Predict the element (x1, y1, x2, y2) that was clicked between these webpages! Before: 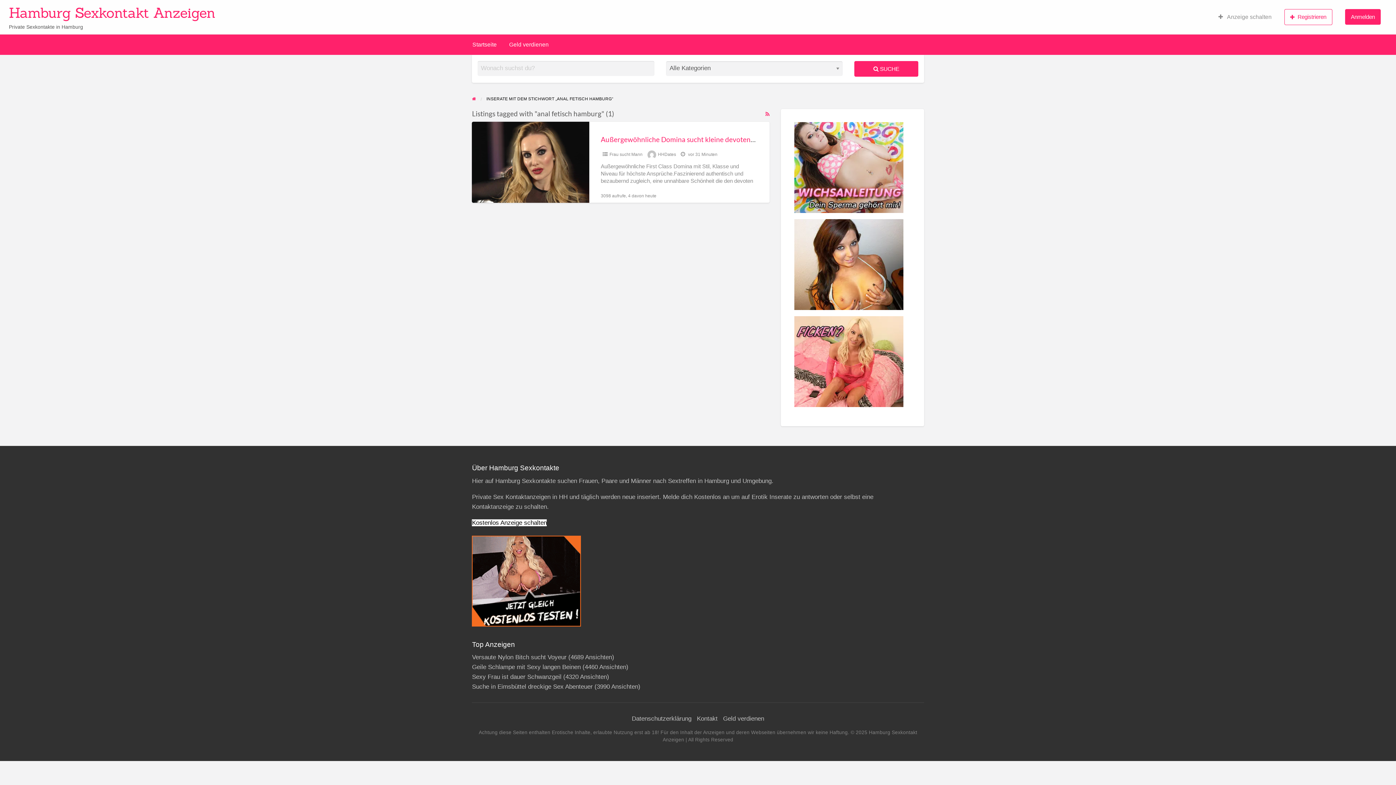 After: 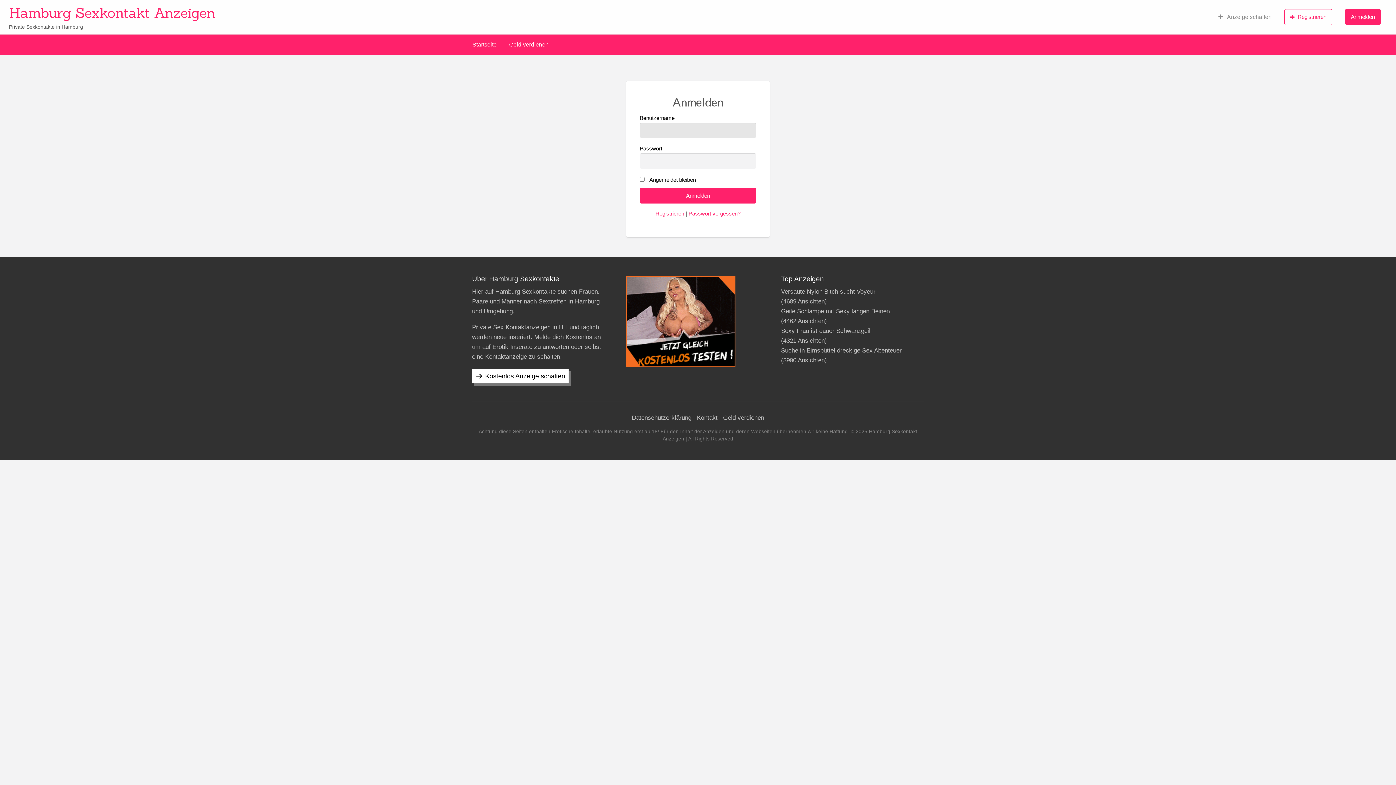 Action: label: Anmelden bbox: (1339, 4, 1387, 28)